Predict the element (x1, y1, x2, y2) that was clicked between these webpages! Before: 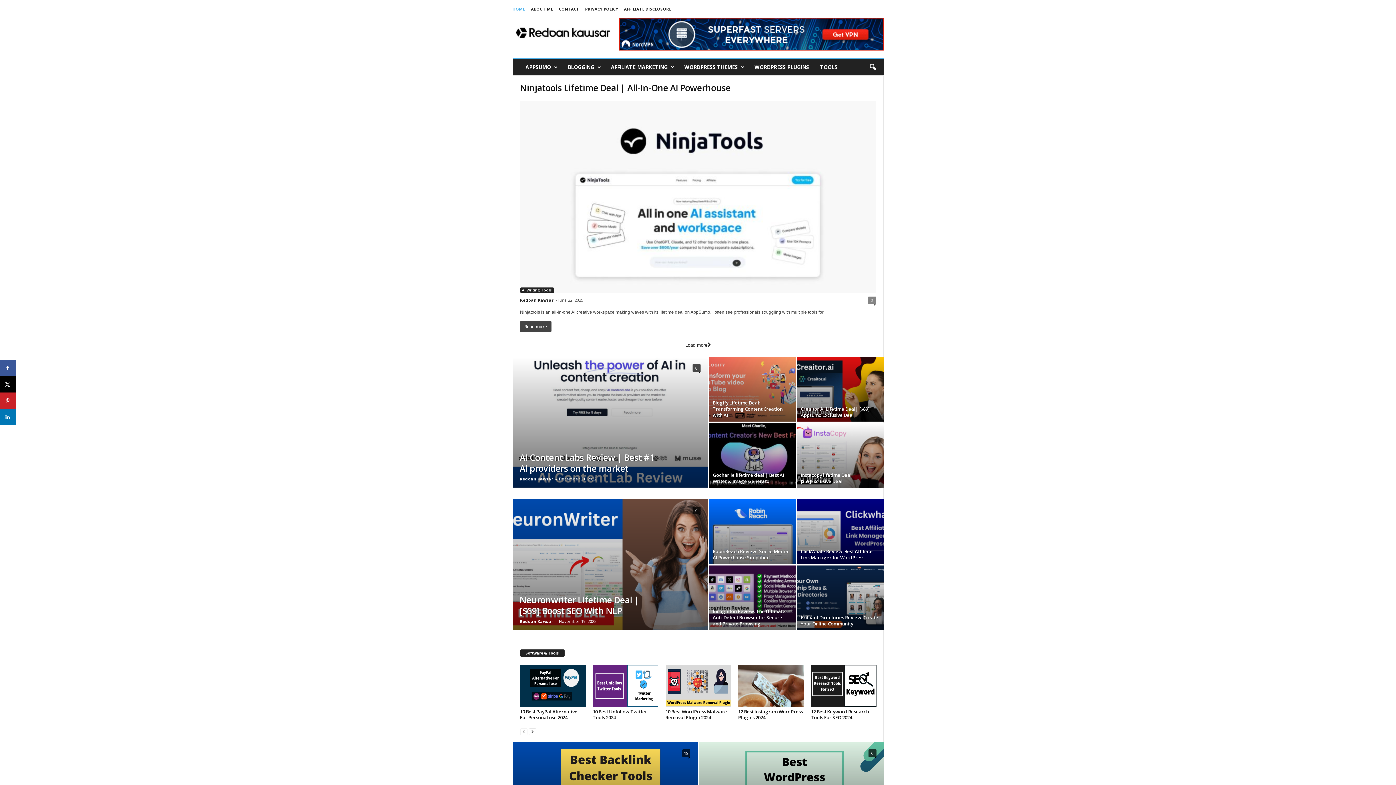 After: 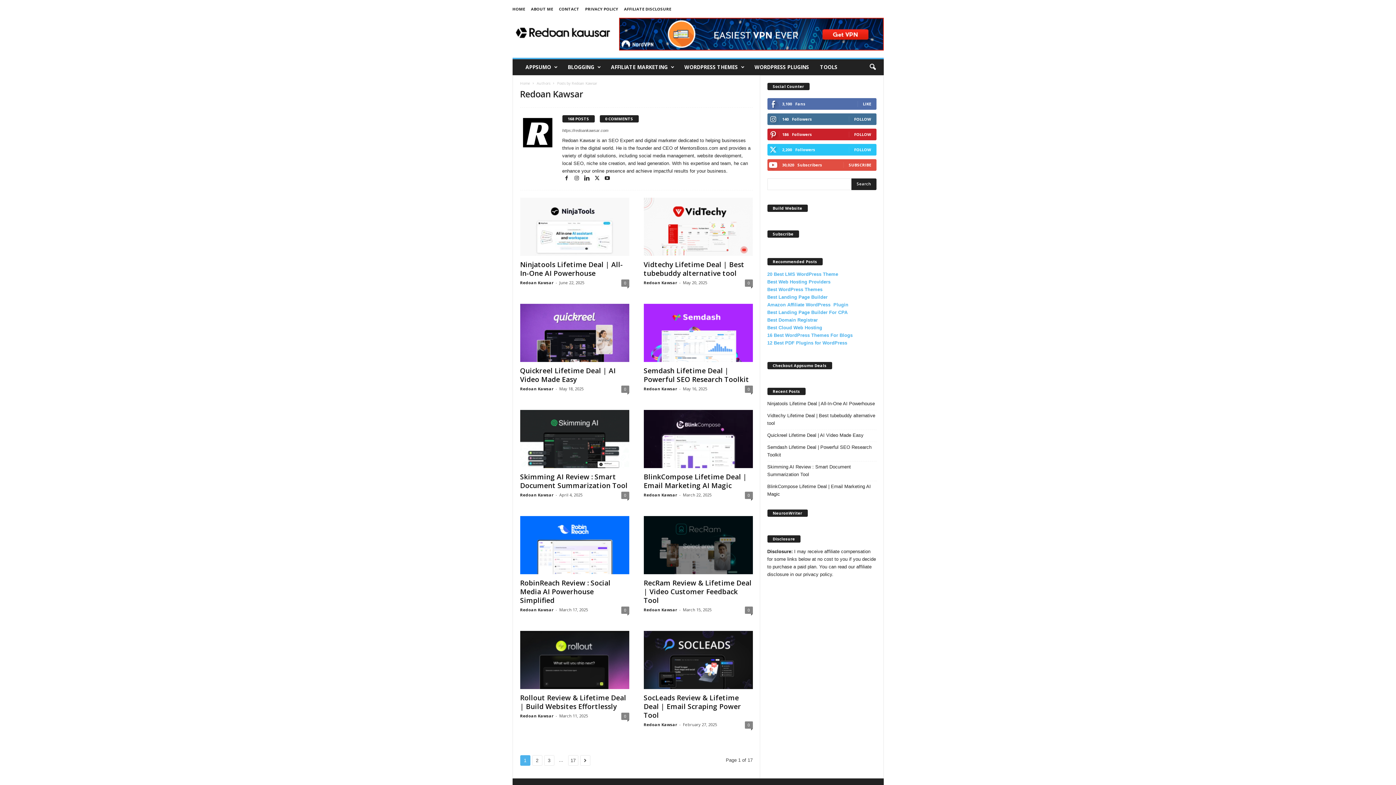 Action: label: Redoan Kawsar bbox: (519, 476, 553, 481)